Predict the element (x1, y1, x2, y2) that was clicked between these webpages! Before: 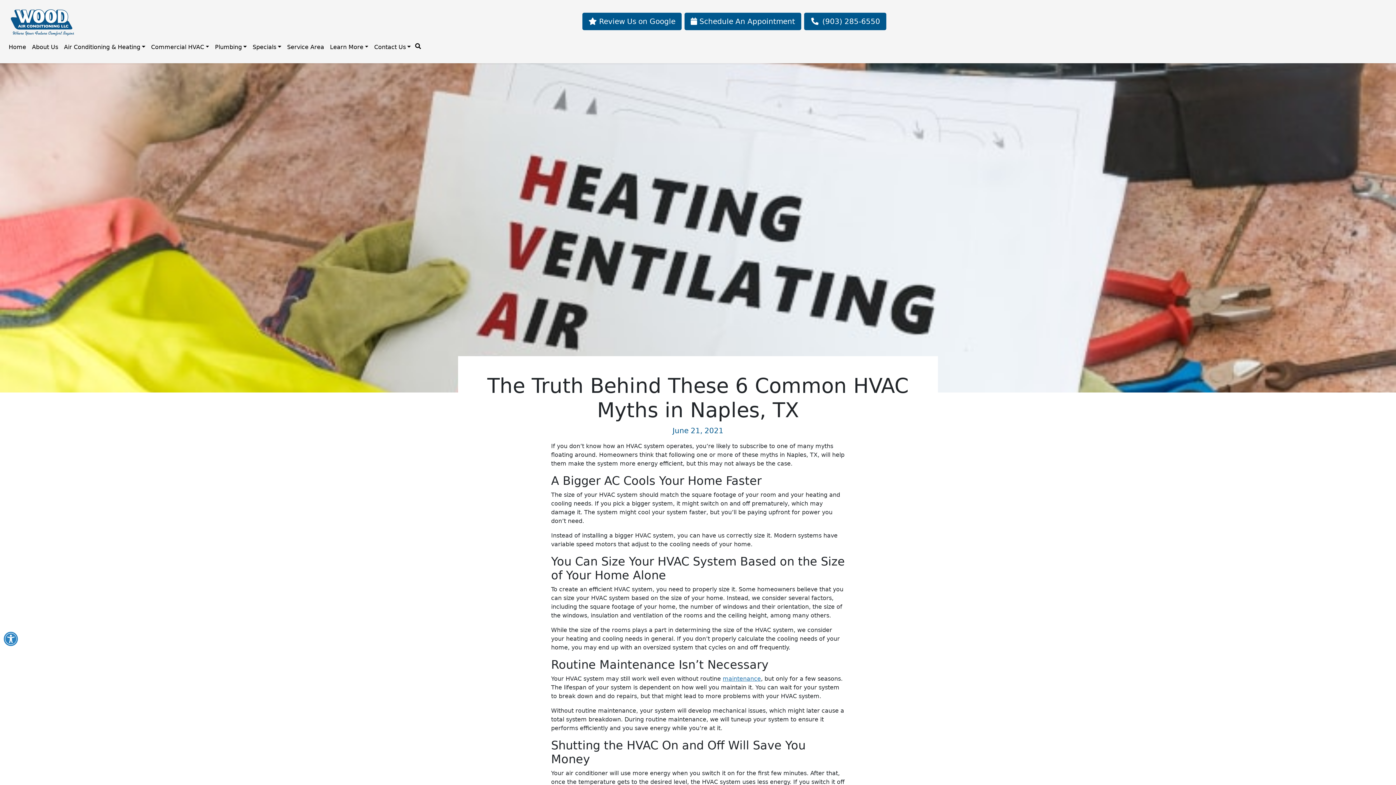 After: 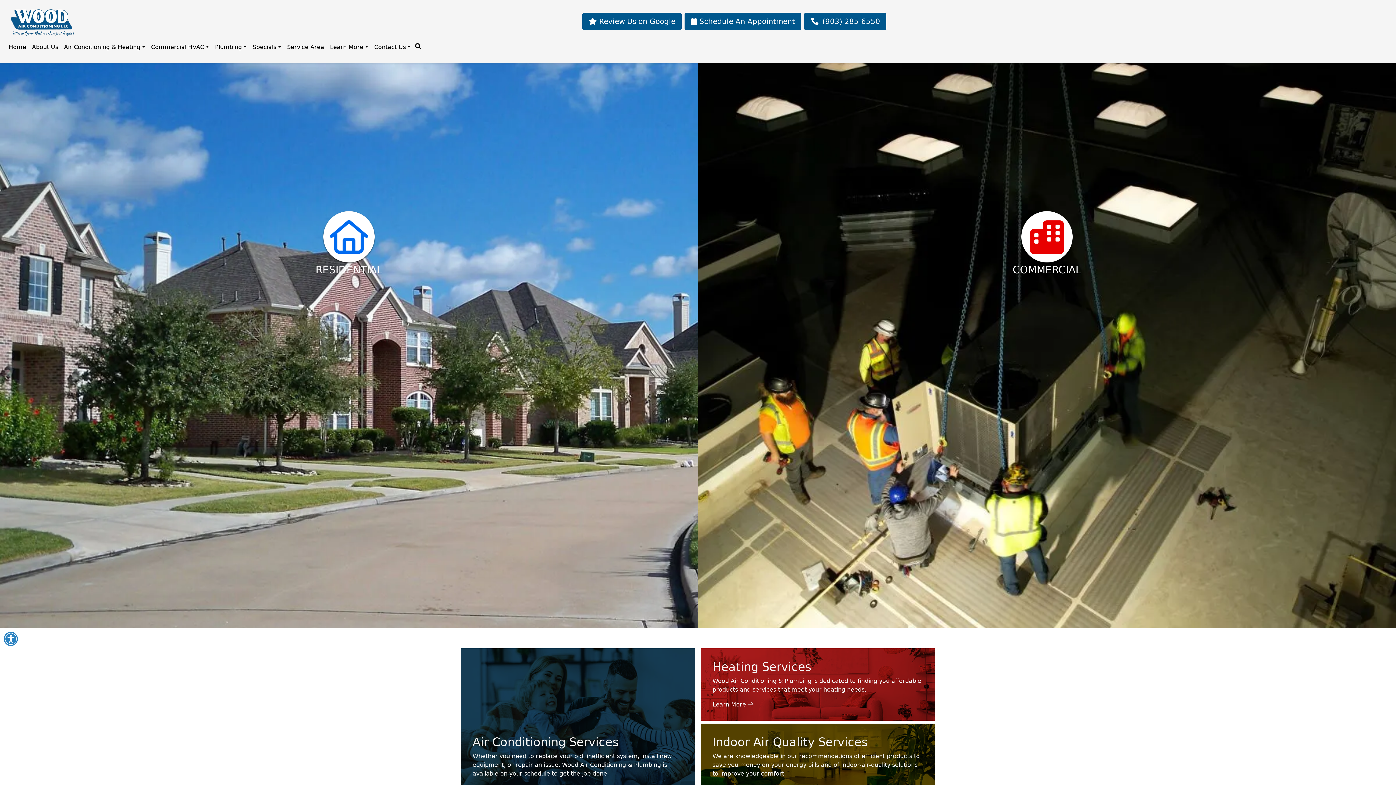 Action: bbox: (5, 5, 582, 36)